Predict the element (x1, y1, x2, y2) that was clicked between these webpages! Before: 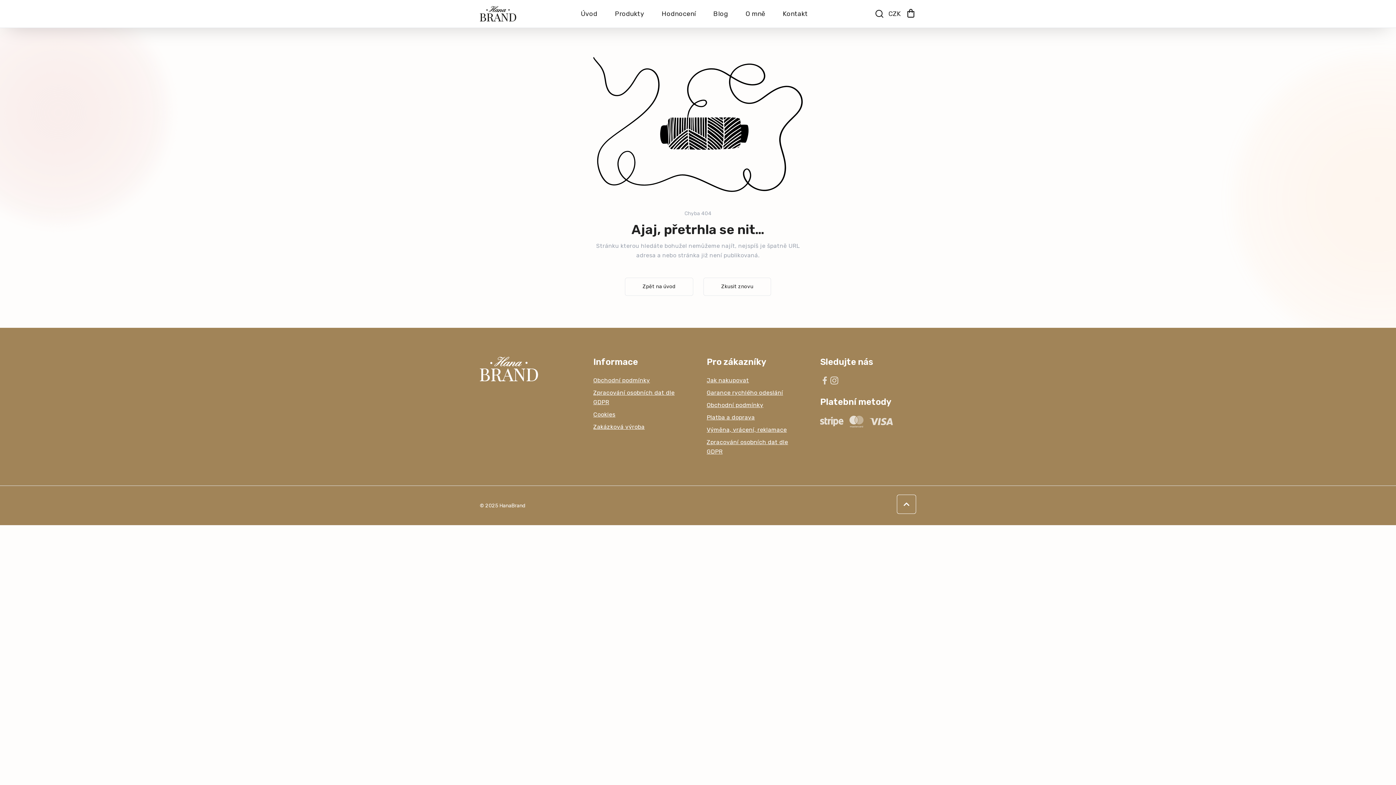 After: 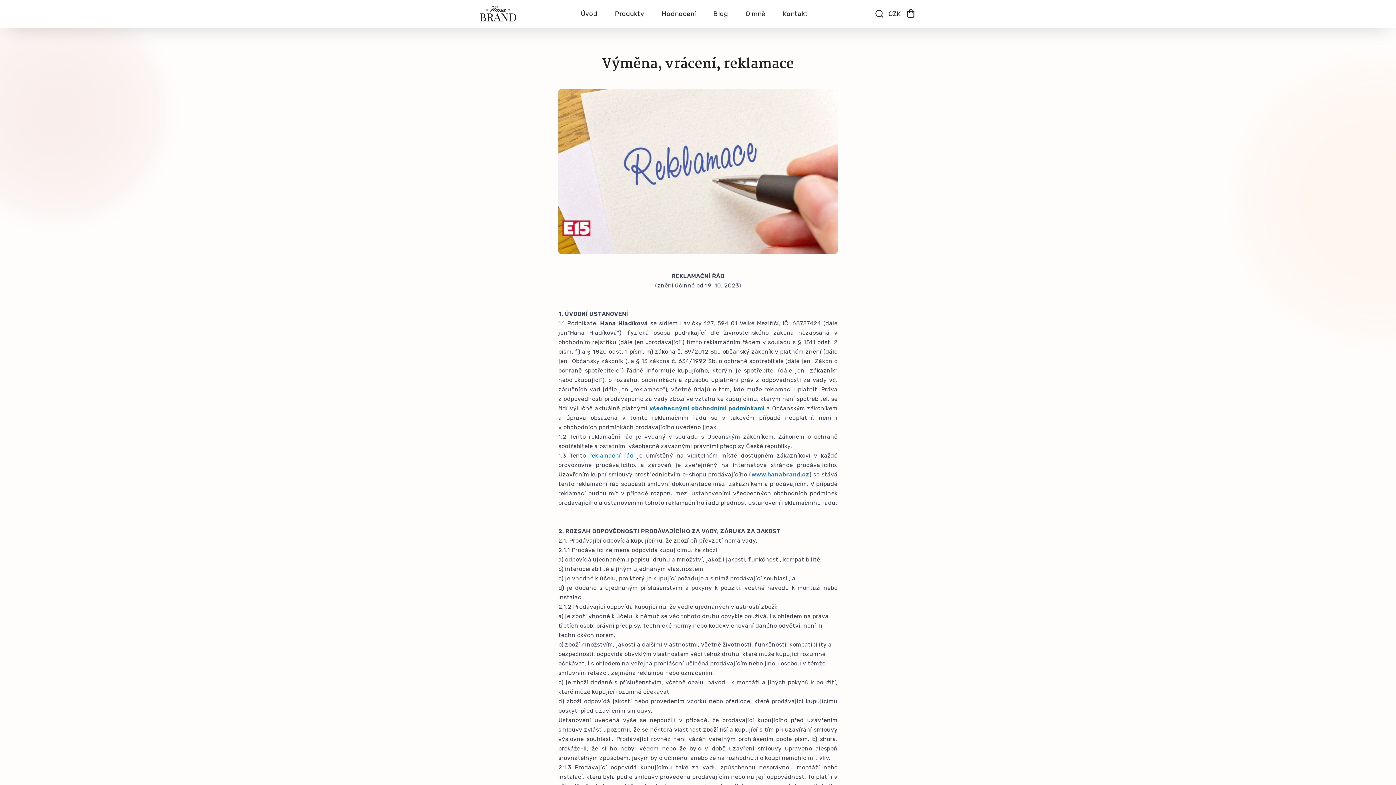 Action: label: Výměna, vrácení, reklamace bbox: (706, 426, 787, 433)